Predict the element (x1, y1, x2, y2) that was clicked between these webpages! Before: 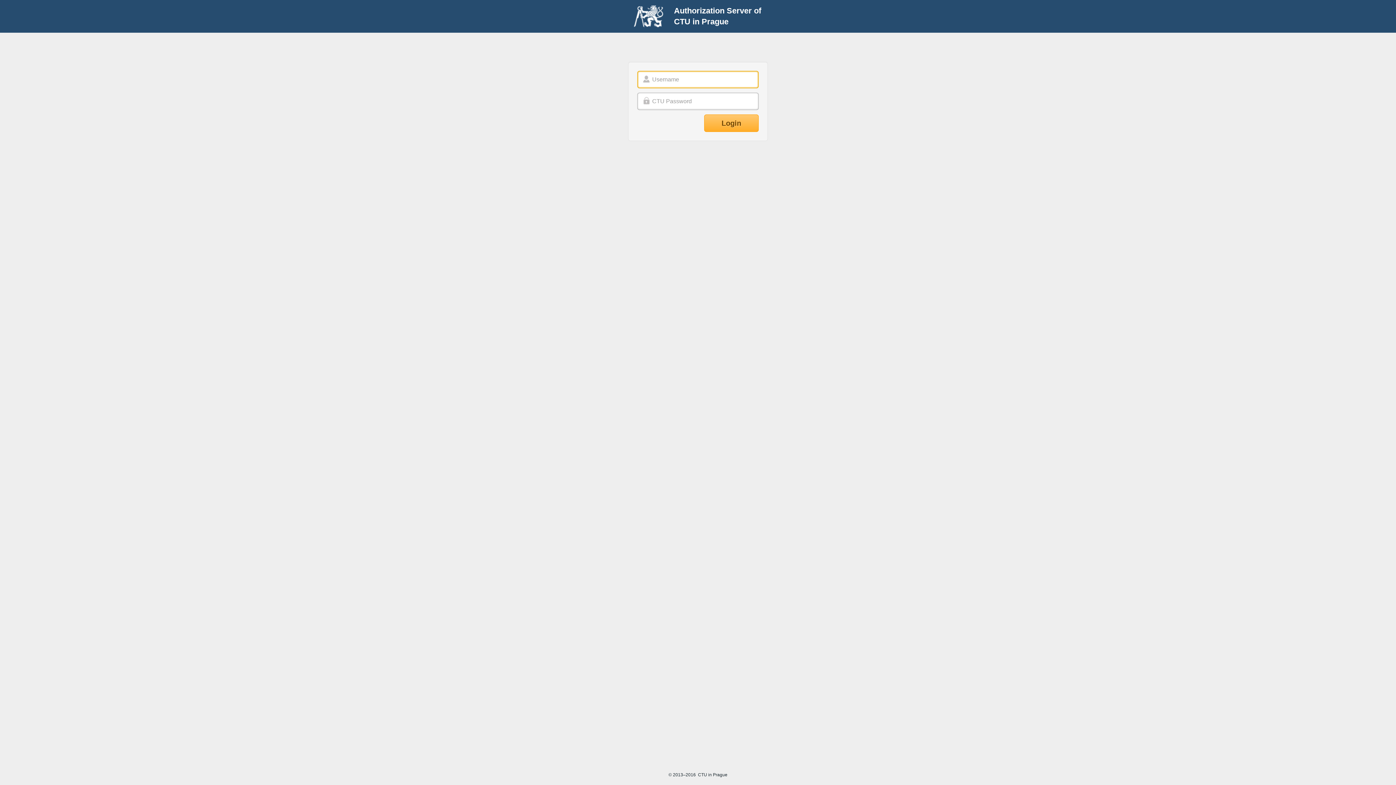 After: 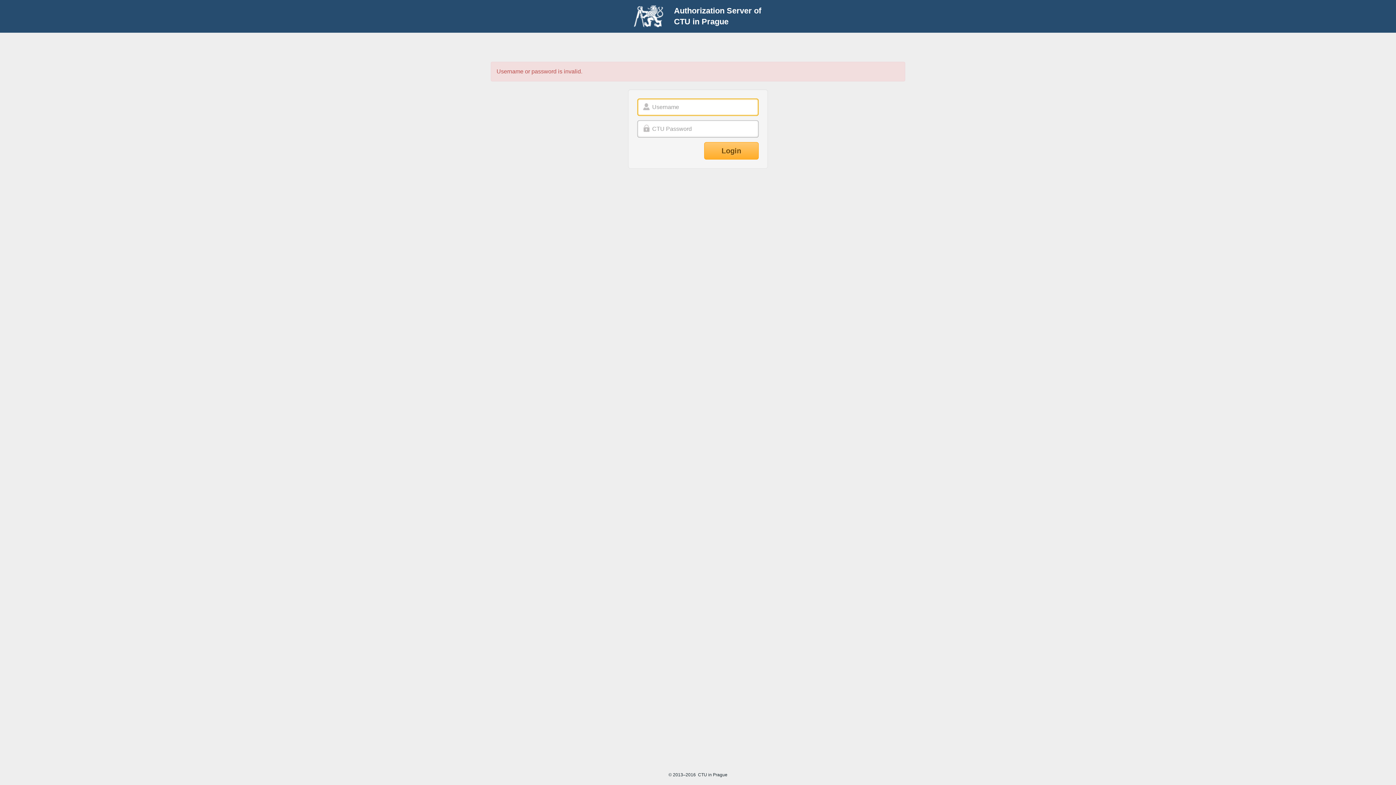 Action: bbox: (704, 114, 758, 132) label: Login